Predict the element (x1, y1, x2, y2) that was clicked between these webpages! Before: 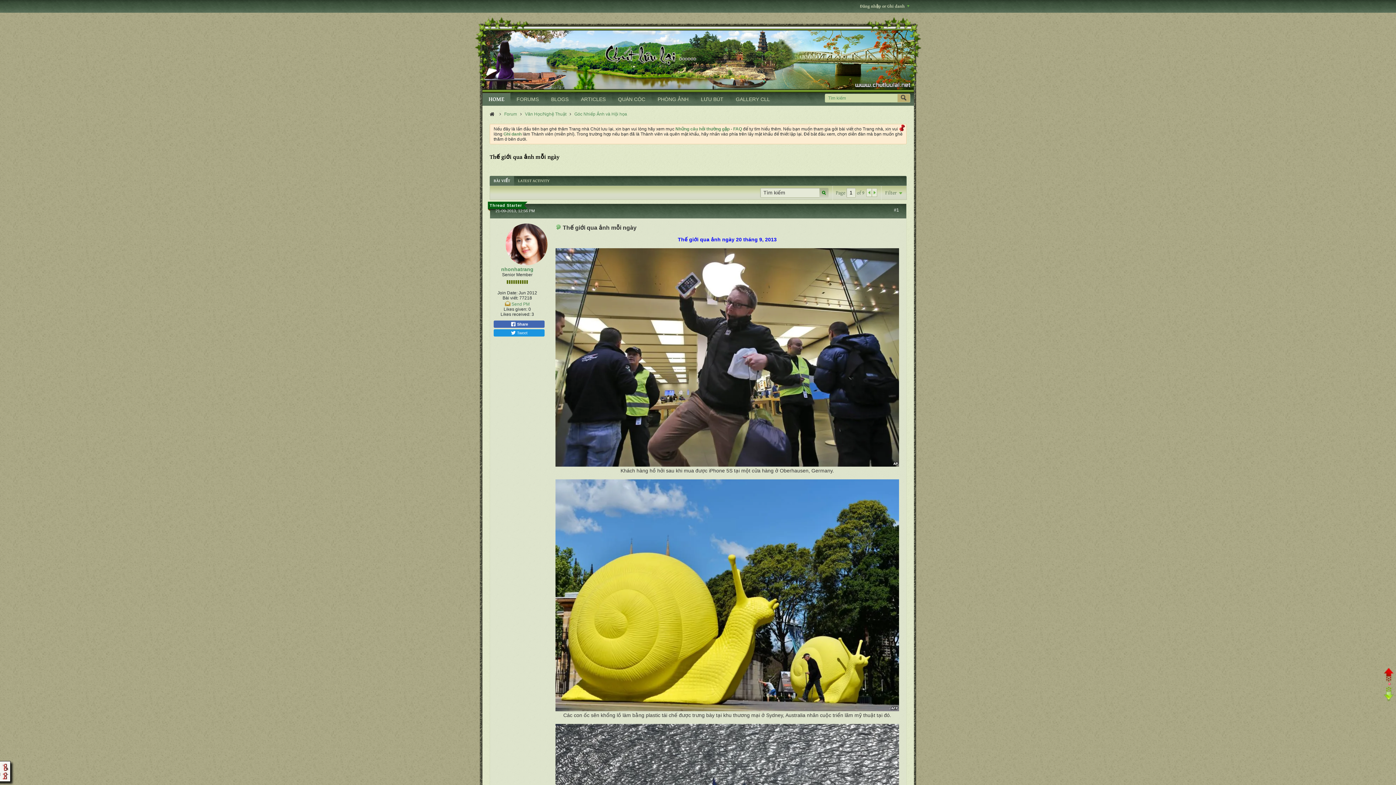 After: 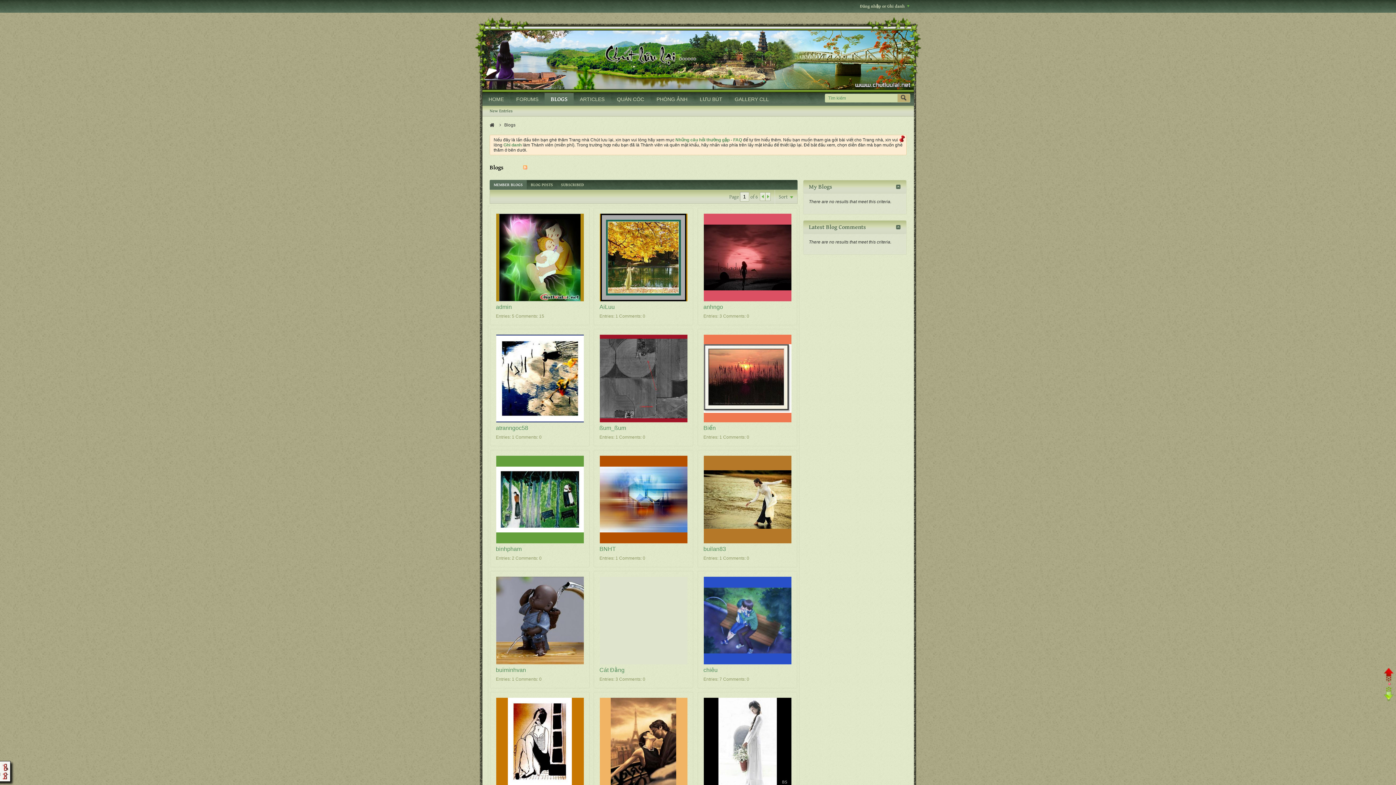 Action: bbox: (545, 92, 574, 105) label: BLOGS